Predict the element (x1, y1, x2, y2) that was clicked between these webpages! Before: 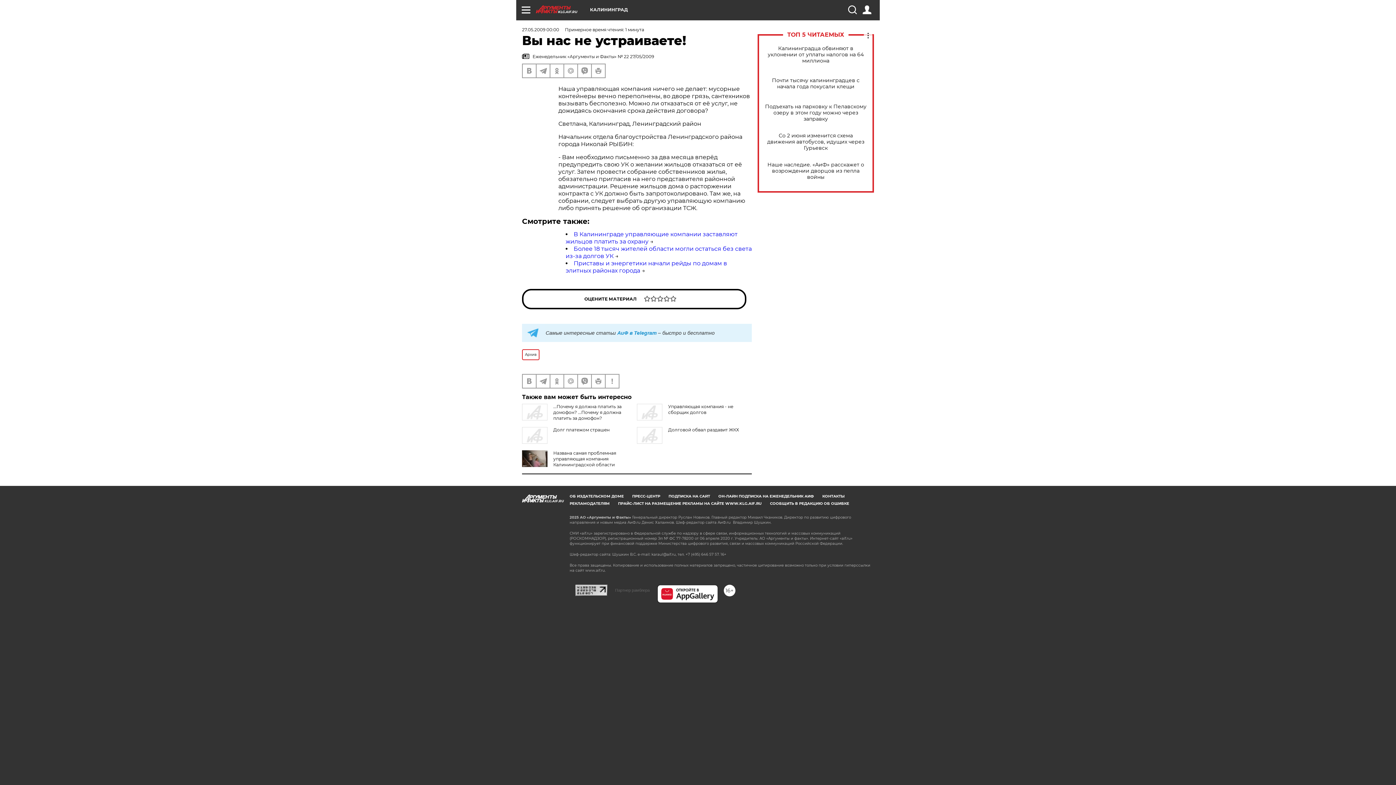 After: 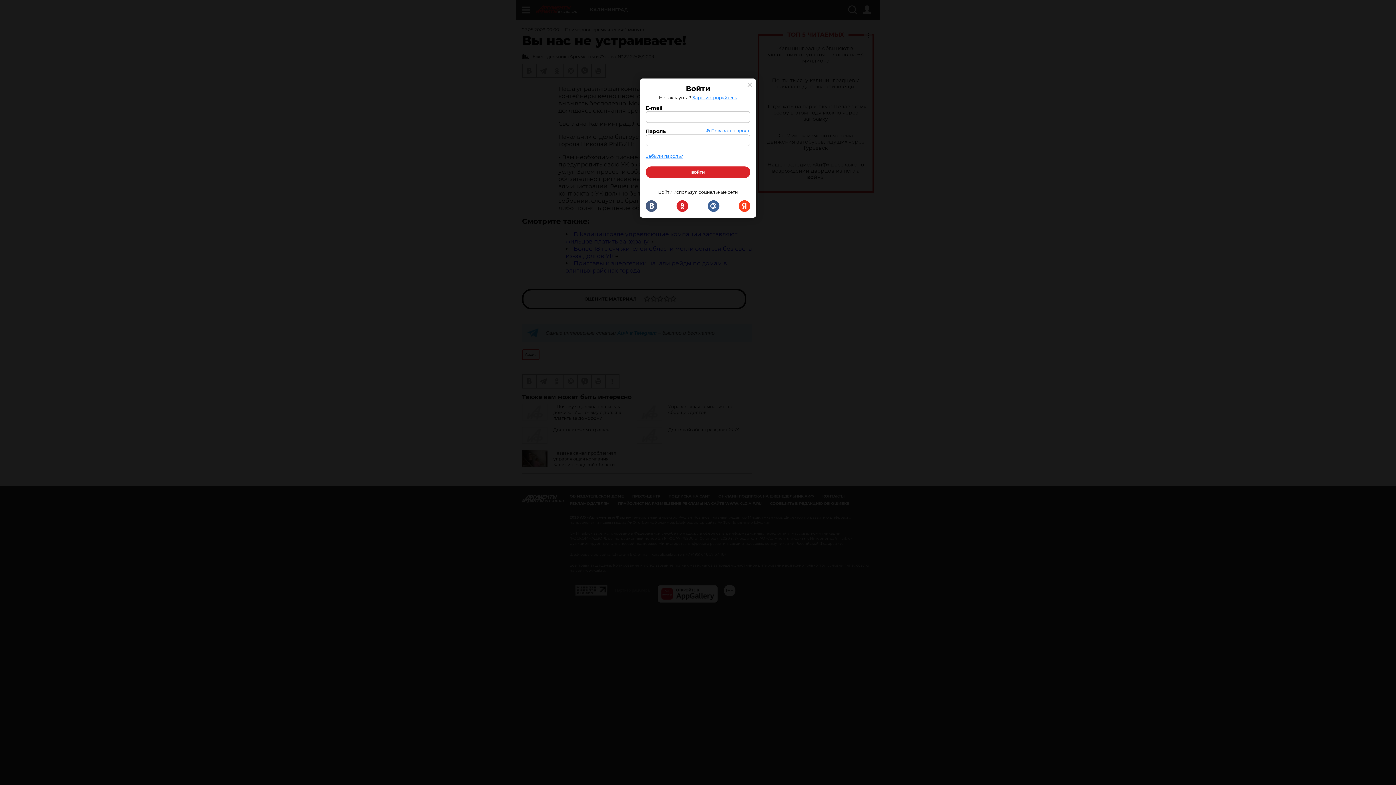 Action: bbox: (862, 5, 871, 14)